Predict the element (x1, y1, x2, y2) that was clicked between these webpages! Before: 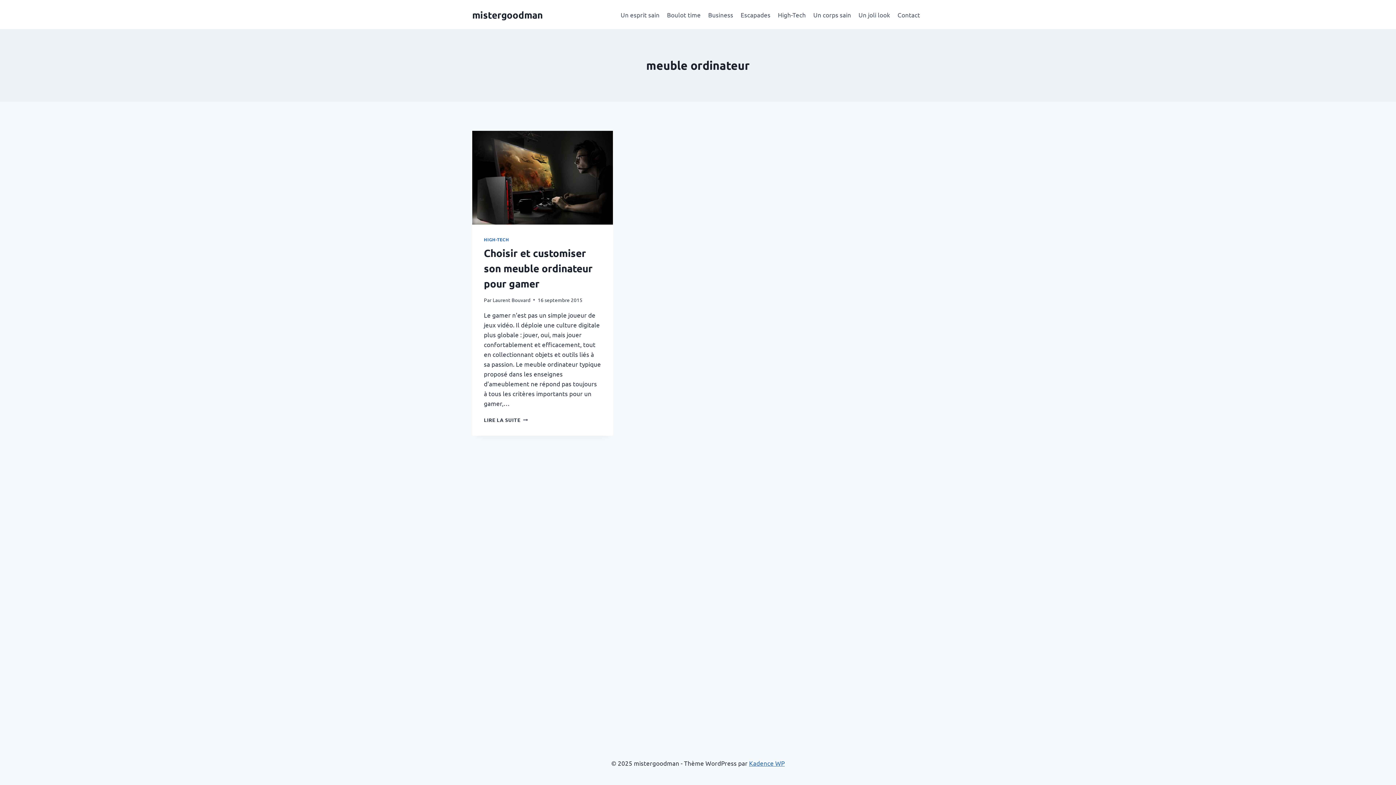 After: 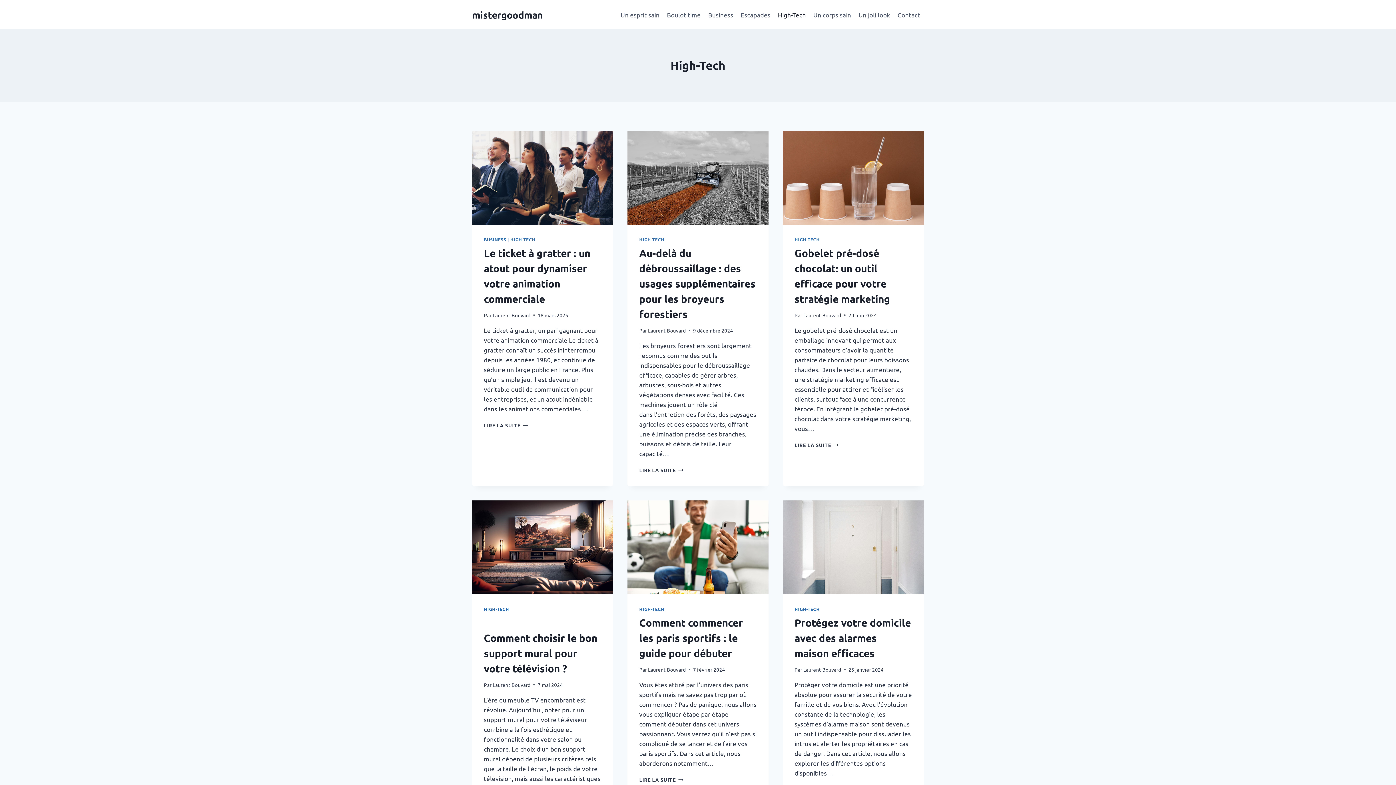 Action: bbox: (774, 5, 809, 23) label: High-Tech